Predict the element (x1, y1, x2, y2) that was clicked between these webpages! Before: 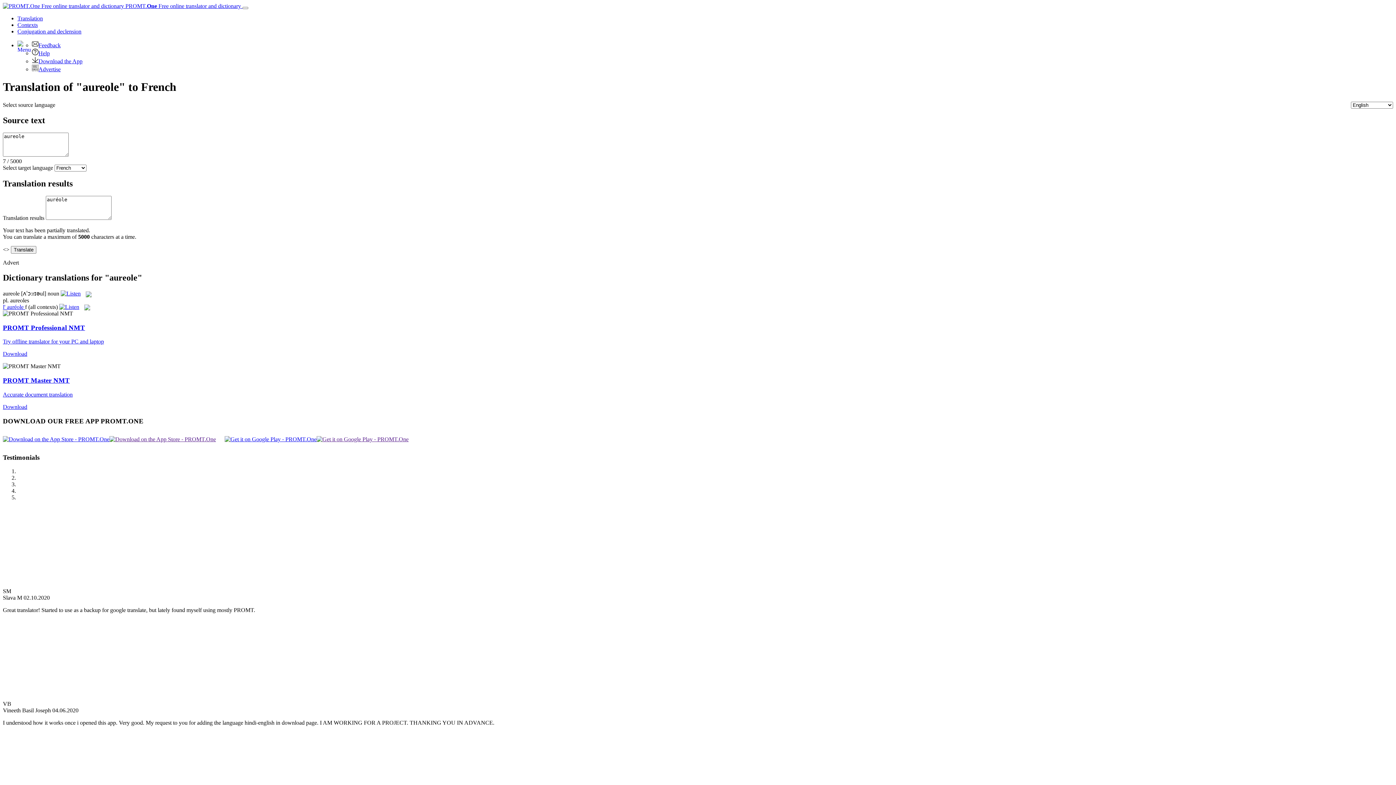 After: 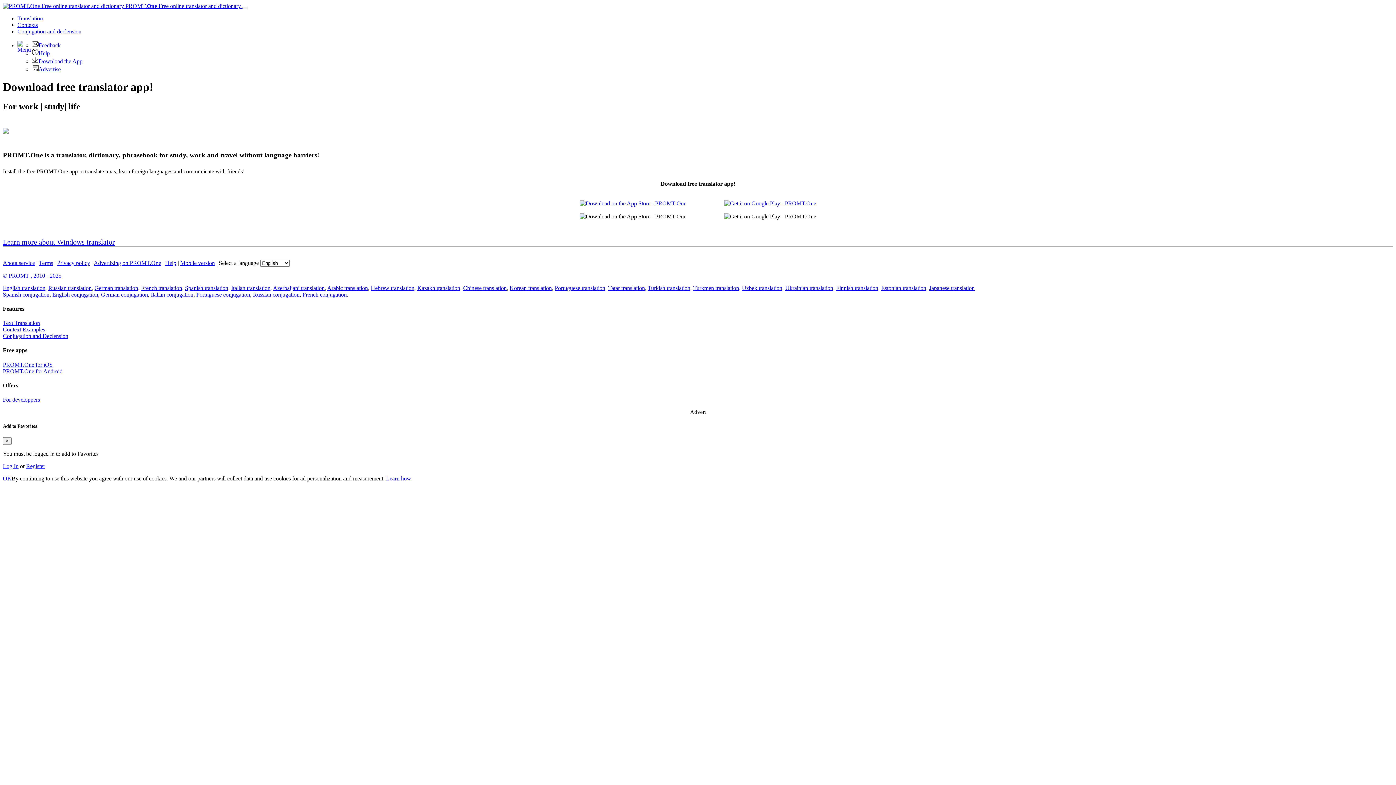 Action: label: Download the App bbox: (32, 58, 82, 64)